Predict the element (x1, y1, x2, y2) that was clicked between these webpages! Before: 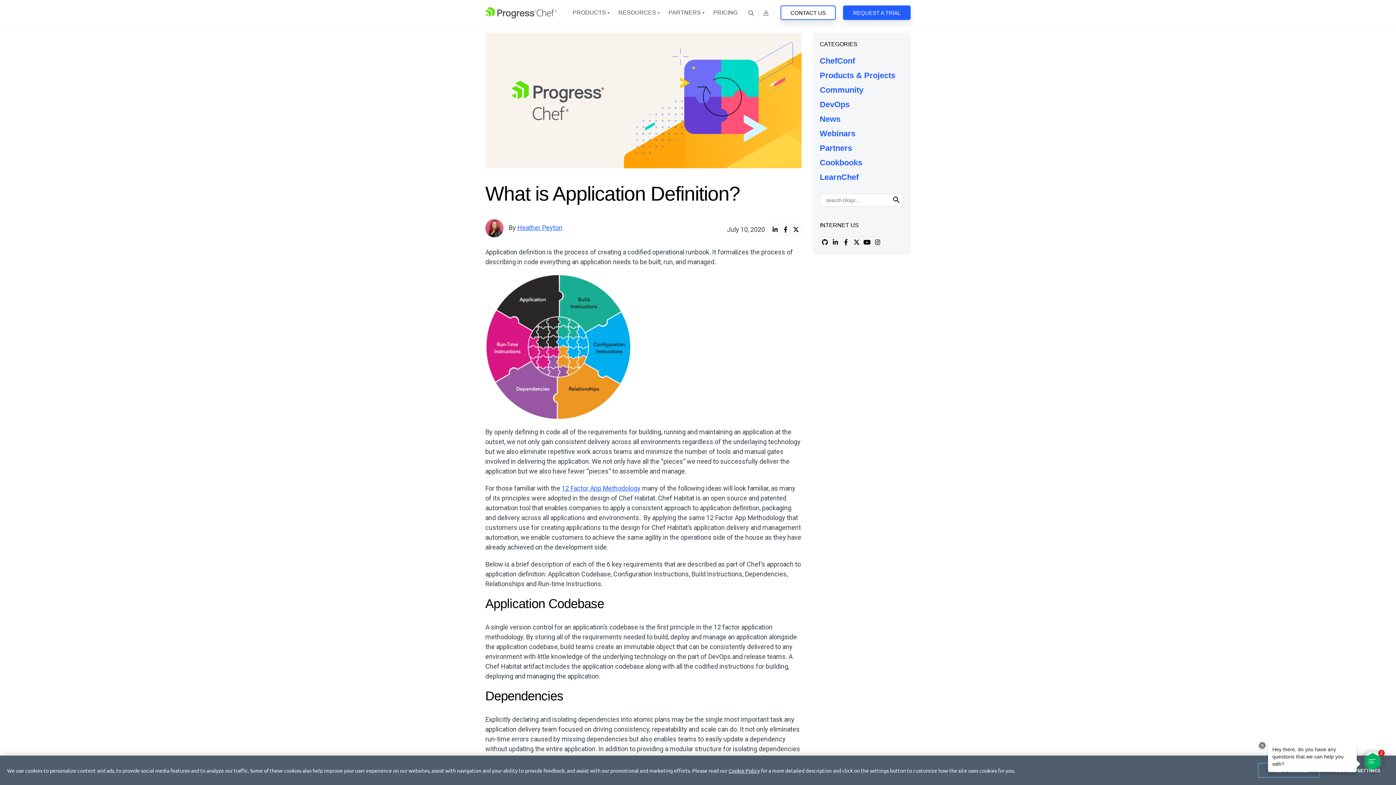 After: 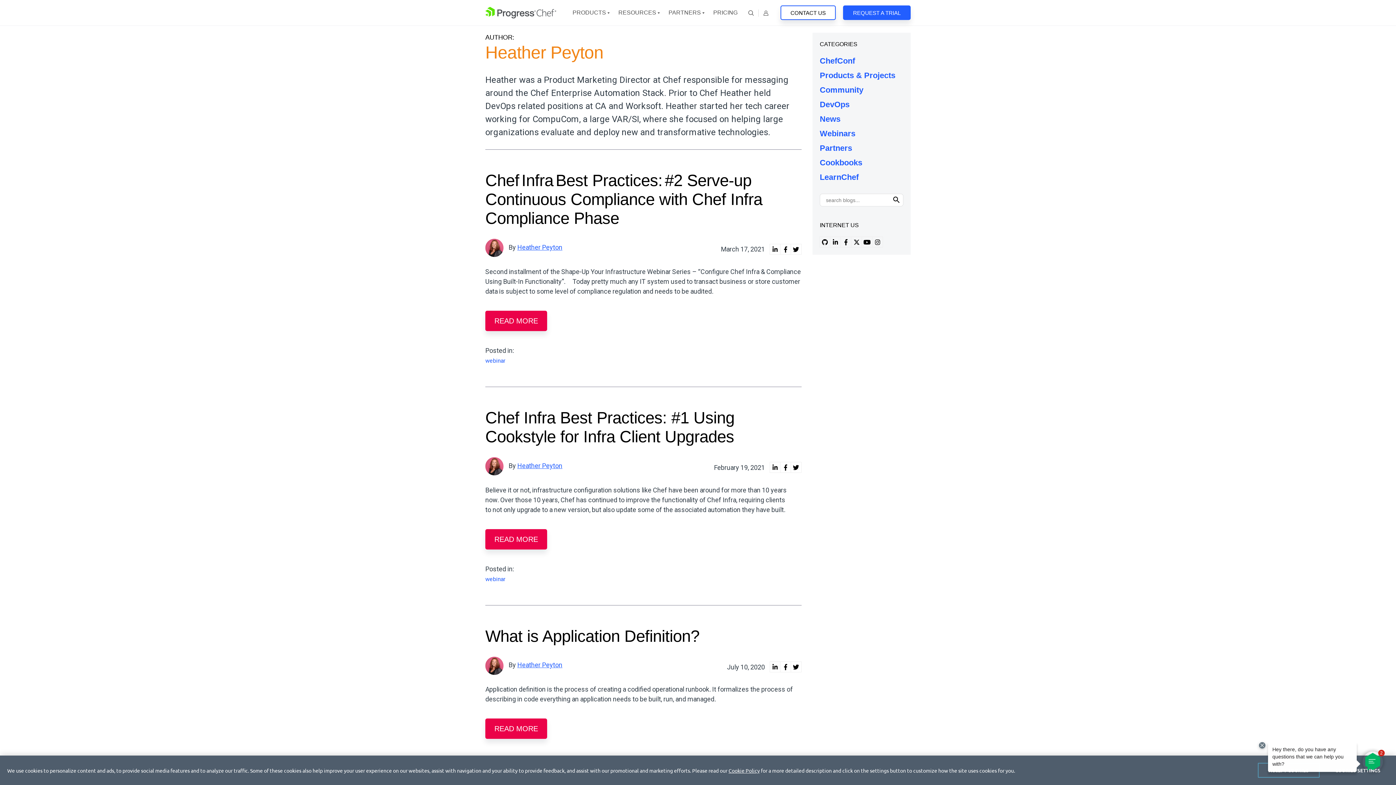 Action: label: Heather Peyton bbox: (517, 223, 562, 231)